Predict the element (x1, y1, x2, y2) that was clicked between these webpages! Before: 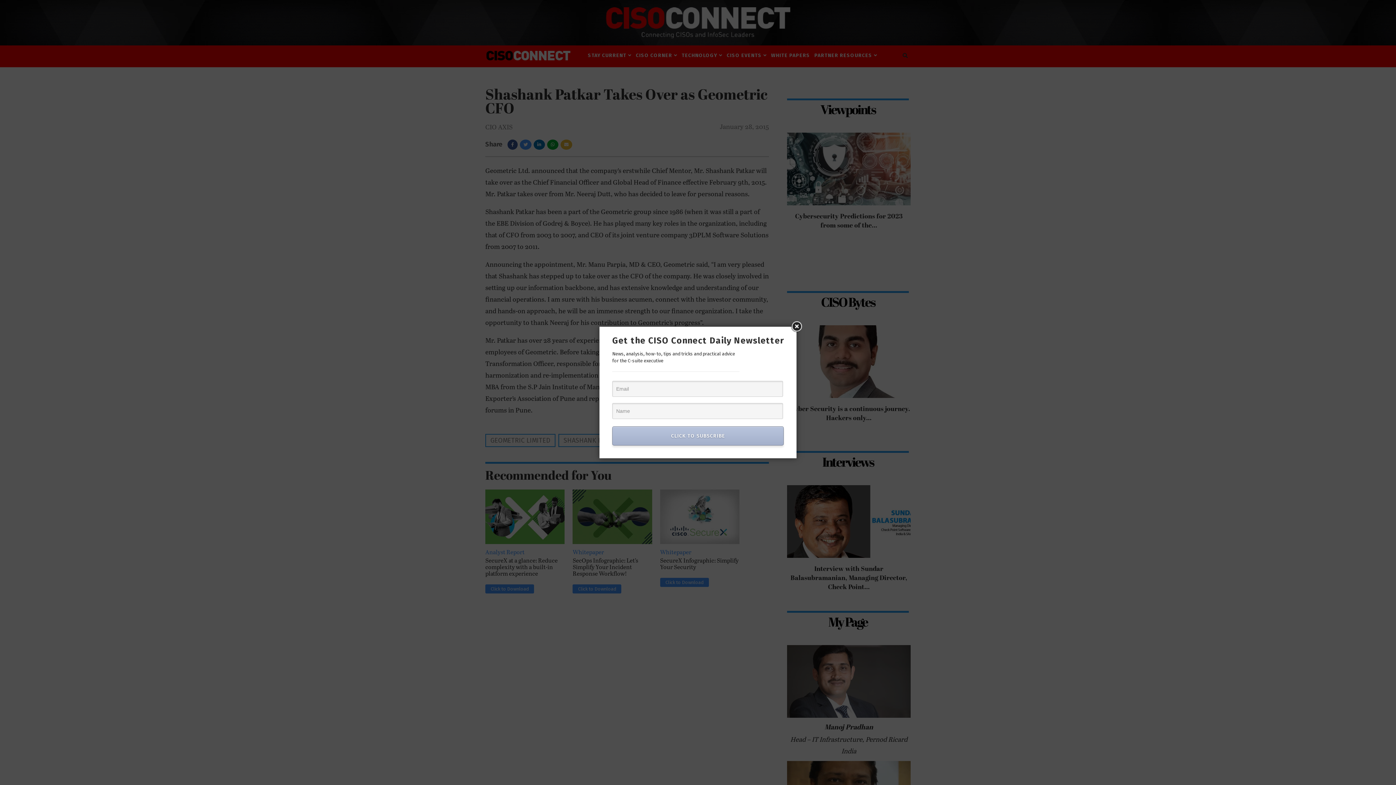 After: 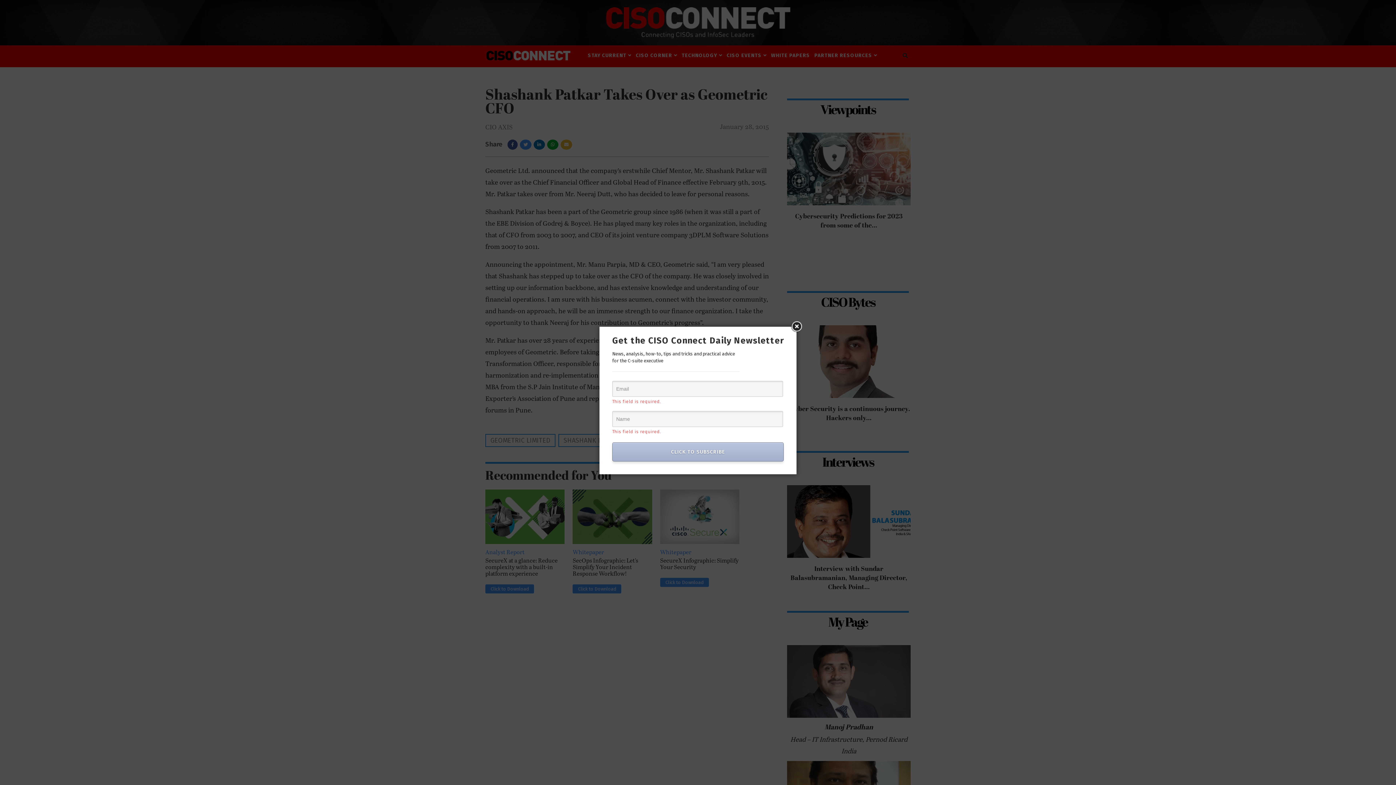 Action: bbox: (612, 426, 784, 445) label: CLICK TO SUBSCRIBE